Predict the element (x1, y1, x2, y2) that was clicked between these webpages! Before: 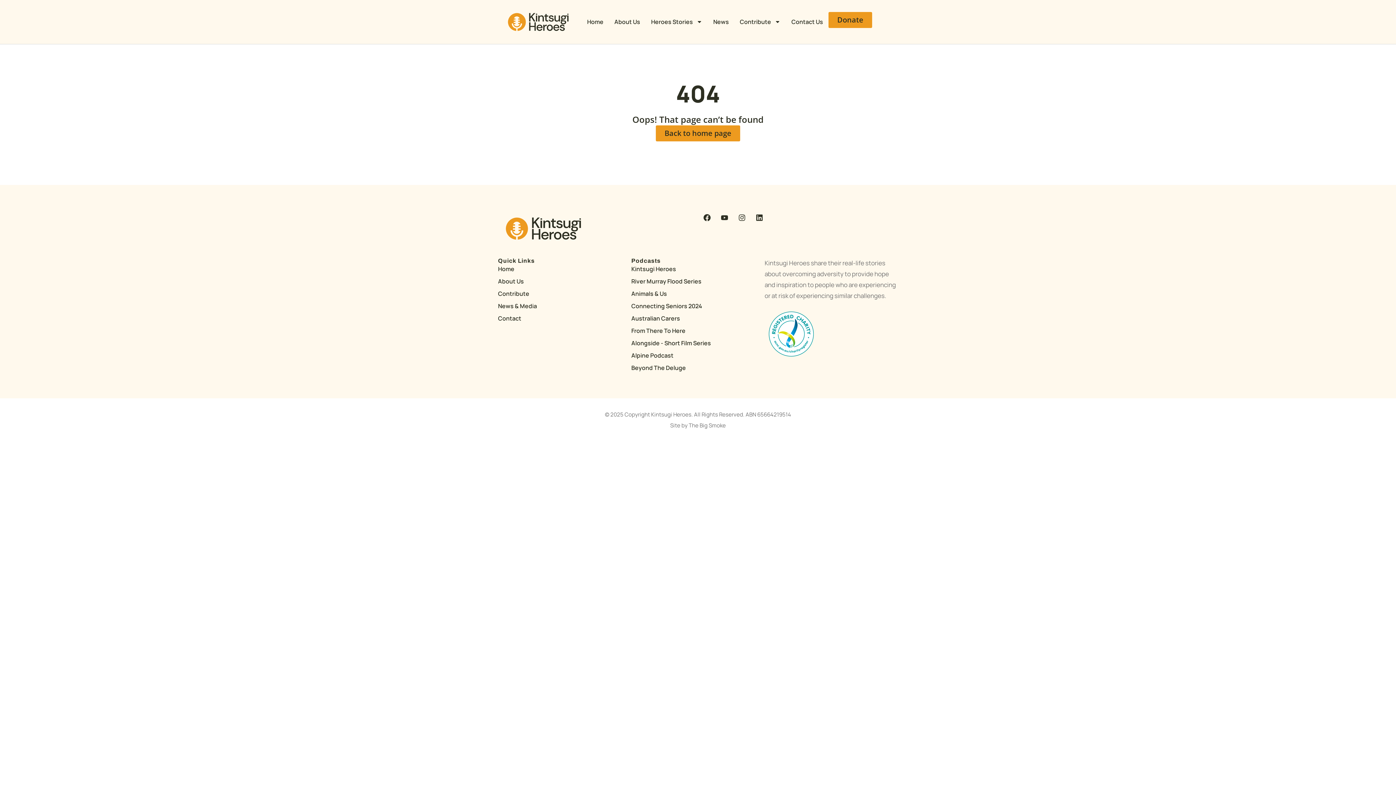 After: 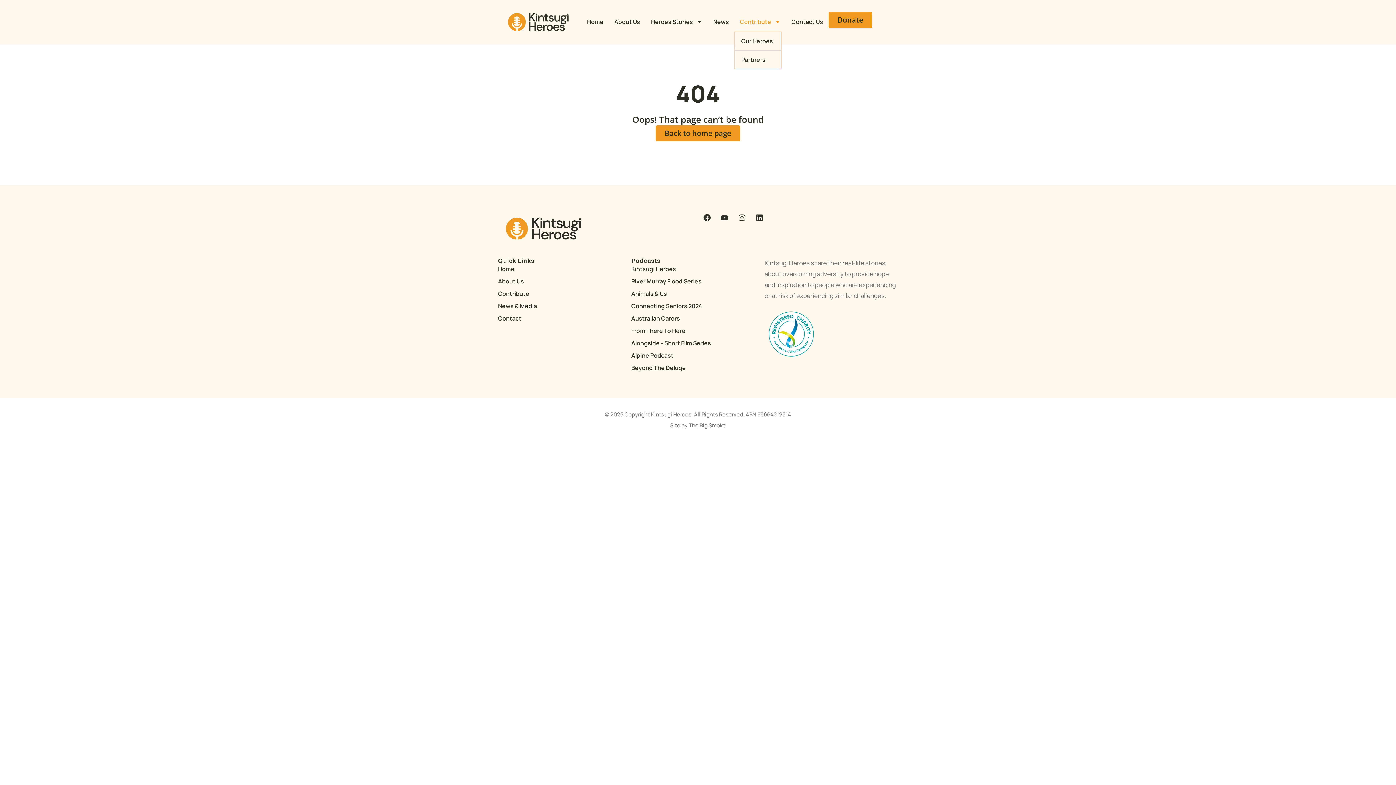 Action: bbox: (734, 12, 786, 31) label: Contribute